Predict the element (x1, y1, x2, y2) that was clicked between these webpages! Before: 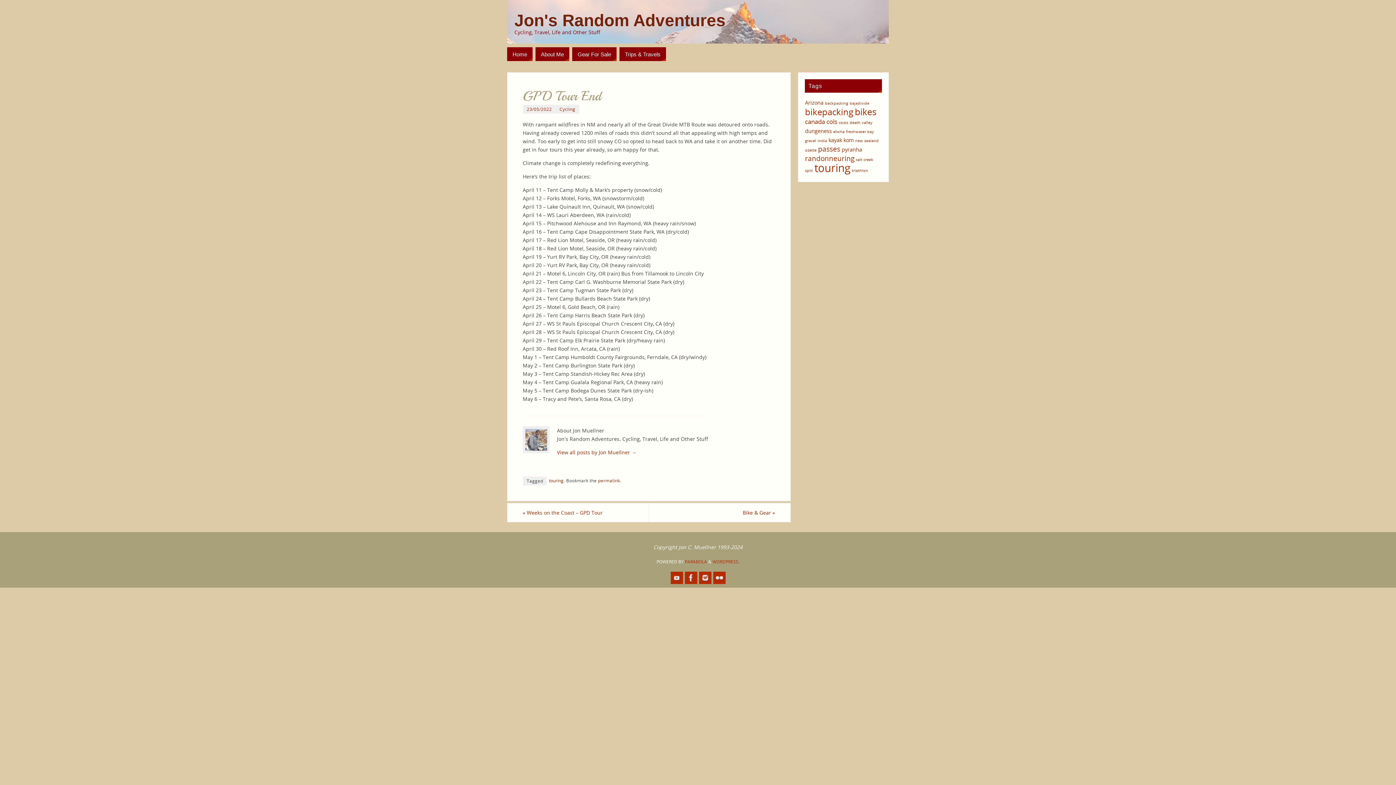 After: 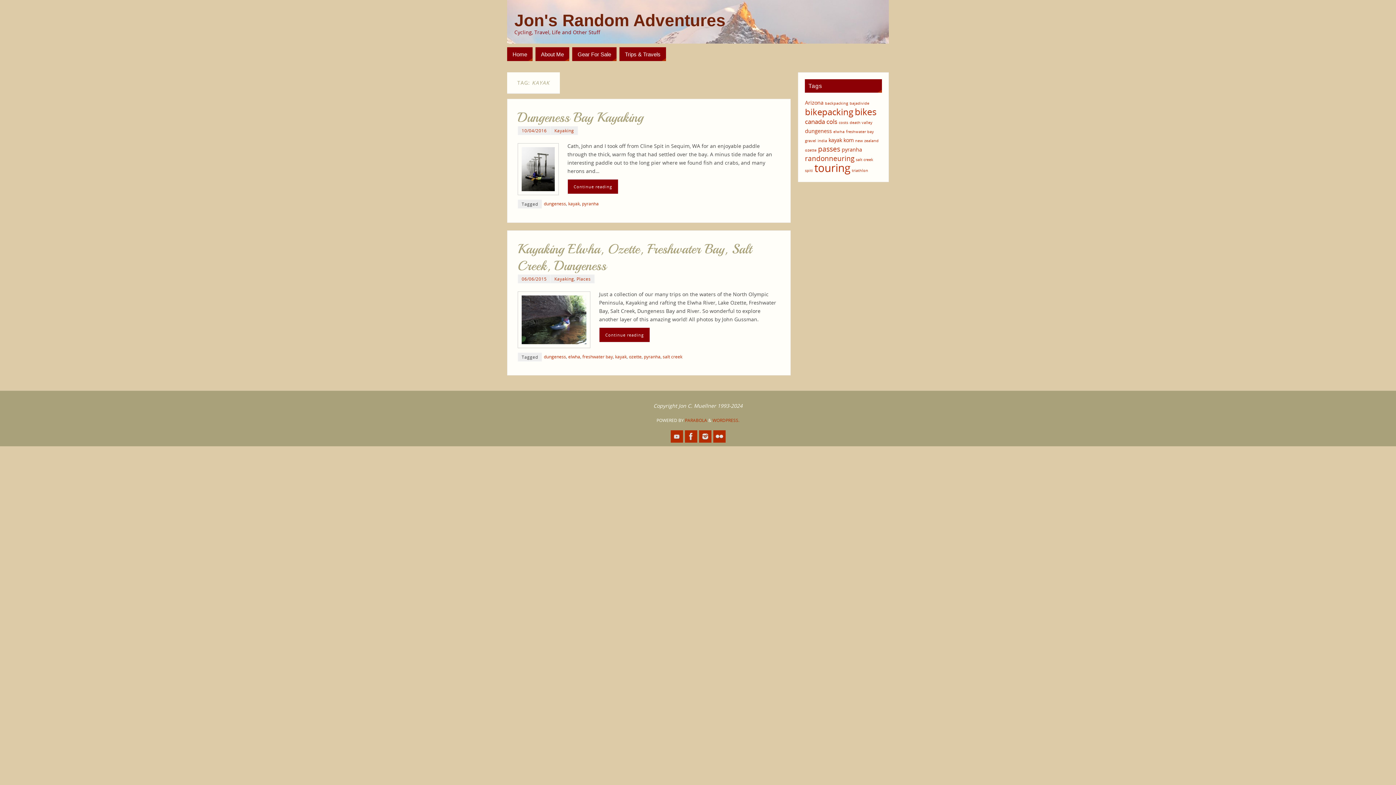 Action: bbox: (828, 136, 842, 143) label: kayak (2 items)